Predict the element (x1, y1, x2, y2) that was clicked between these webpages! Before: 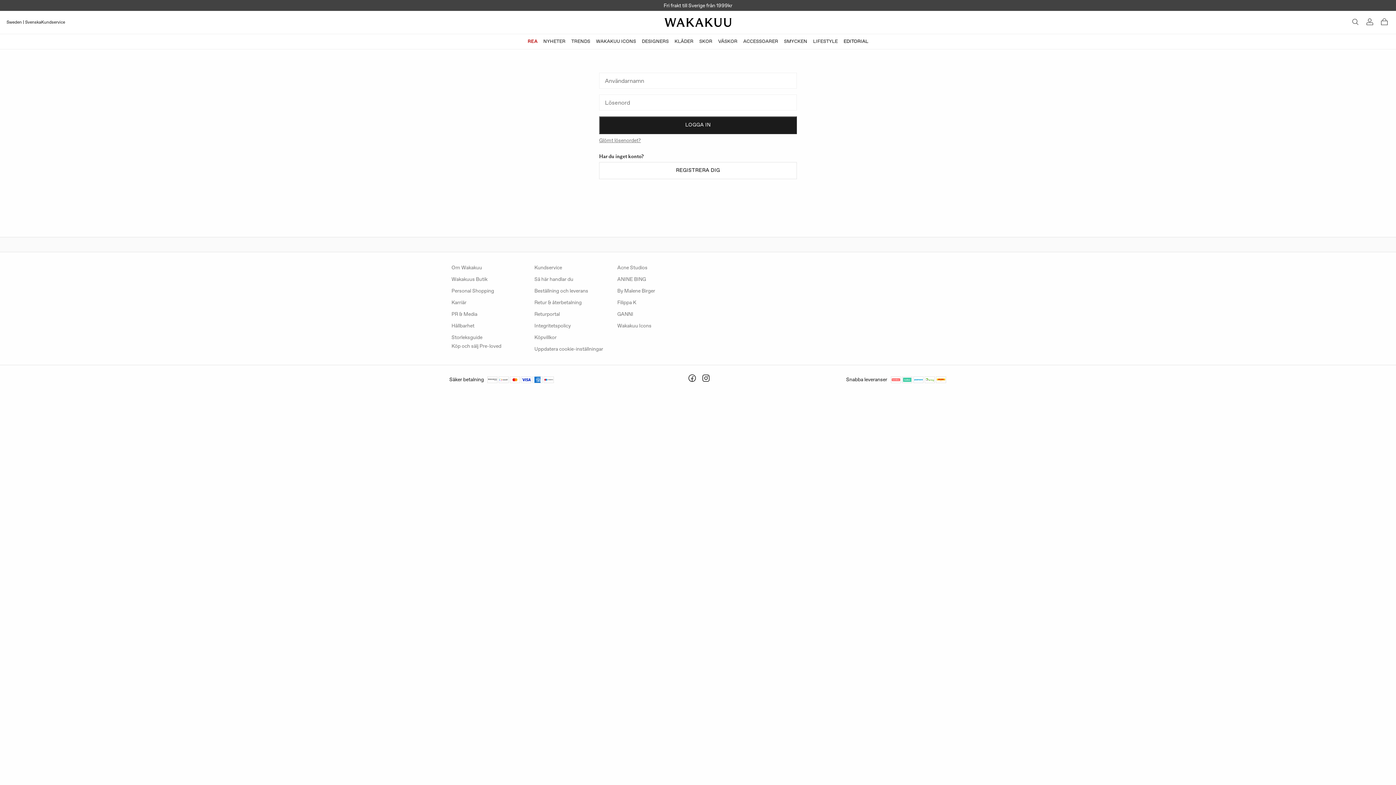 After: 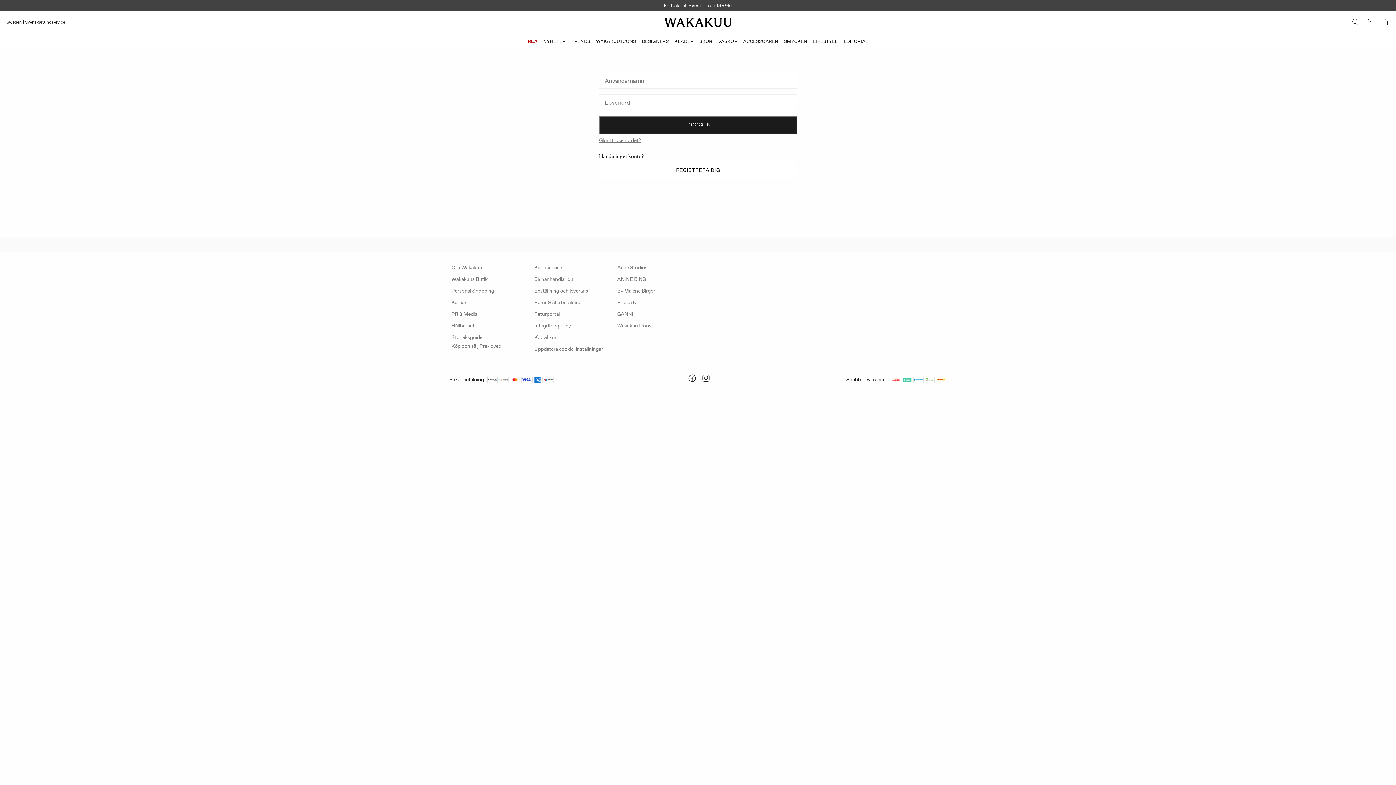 Action: bbox: (1365, 15, 1375, 29)